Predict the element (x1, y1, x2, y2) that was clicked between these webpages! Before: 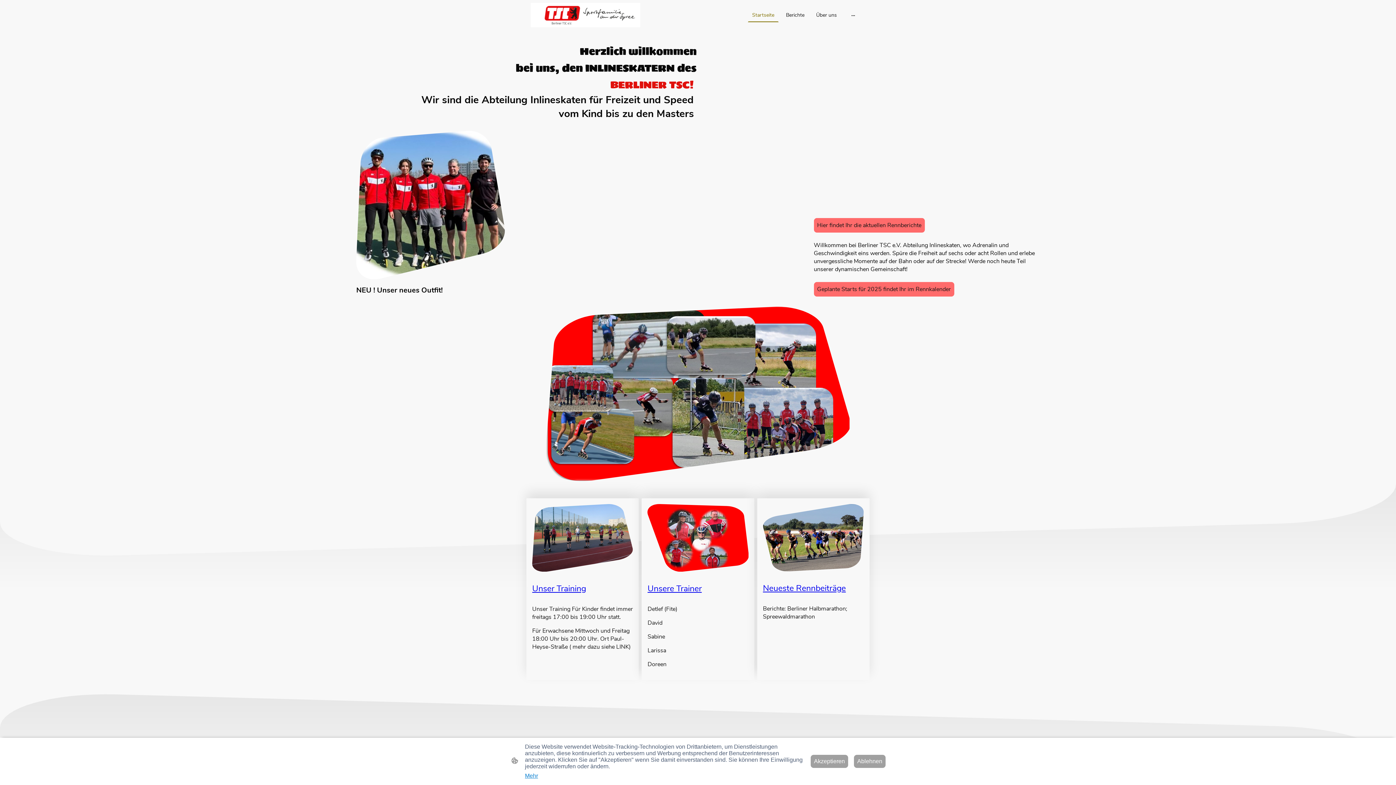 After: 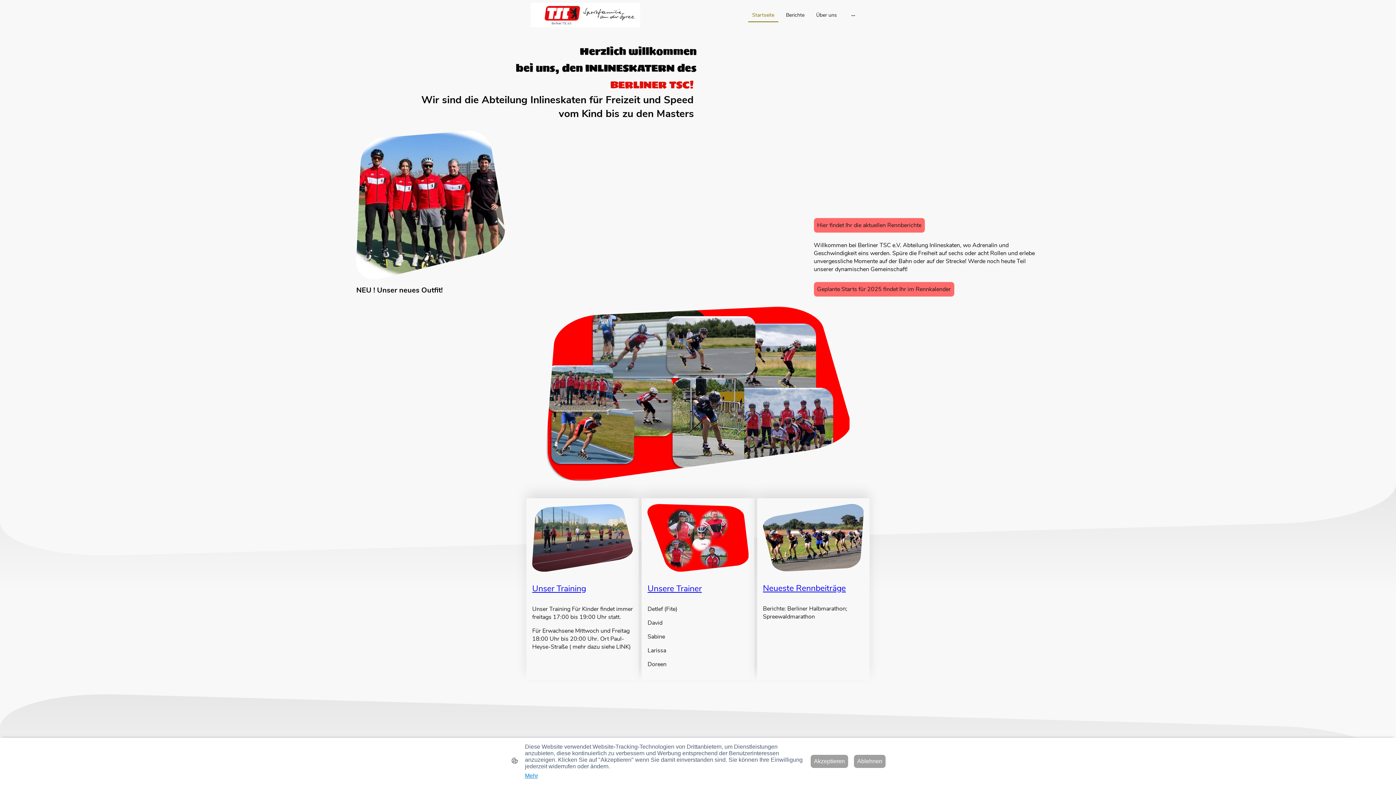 Action: label: Startseite bbox: (748, 8, 778, 21)